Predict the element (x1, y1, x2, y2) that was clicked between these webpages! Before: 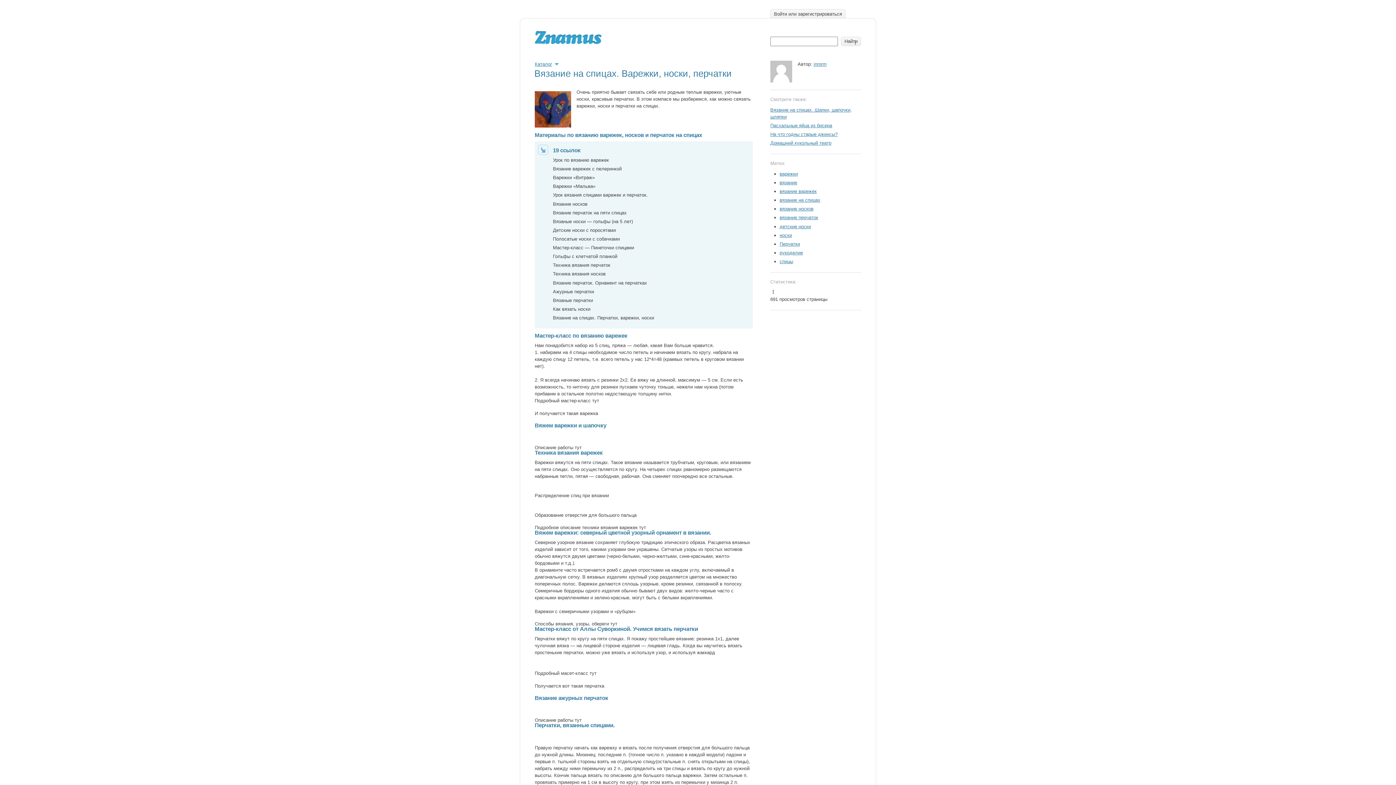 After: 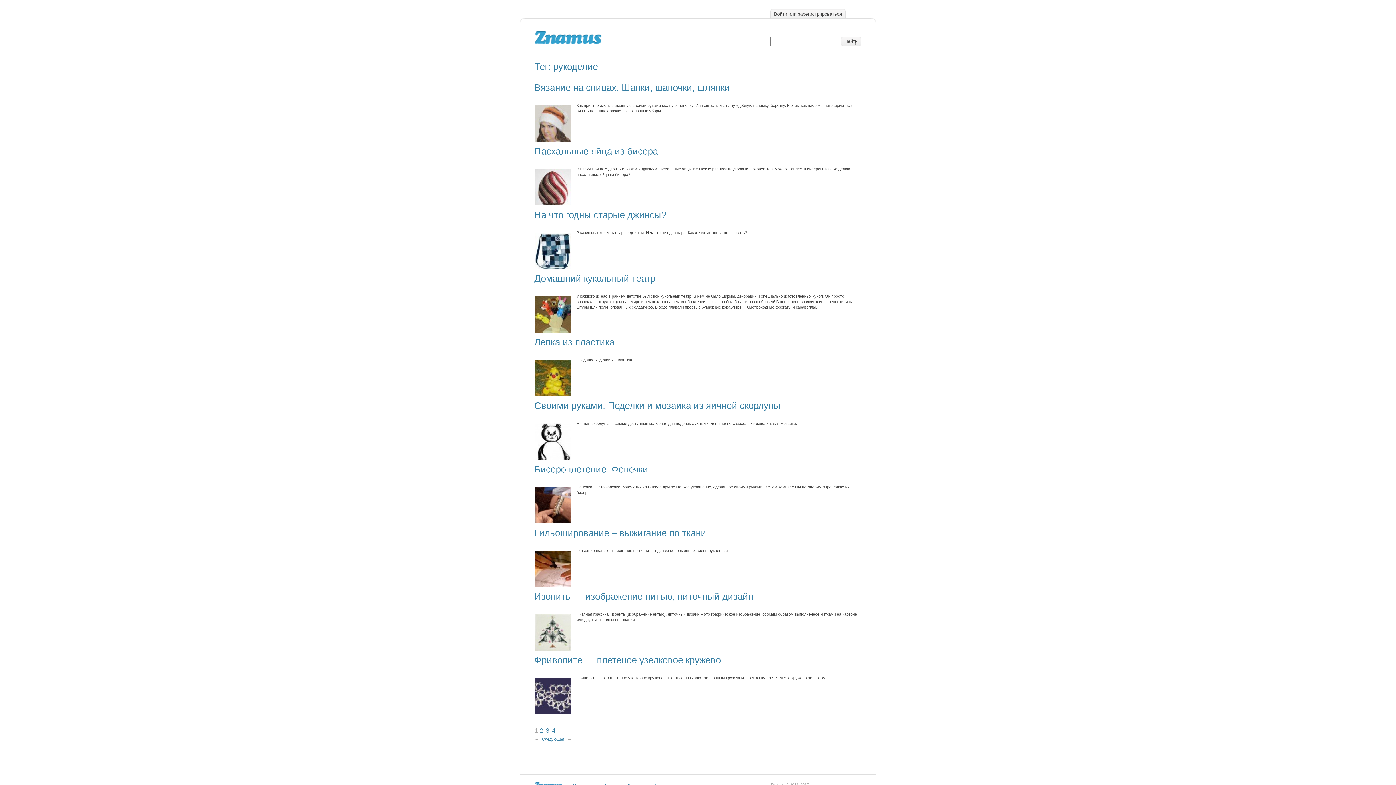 Action: bbox: (779, 250, 803, 255) label: рукоделие